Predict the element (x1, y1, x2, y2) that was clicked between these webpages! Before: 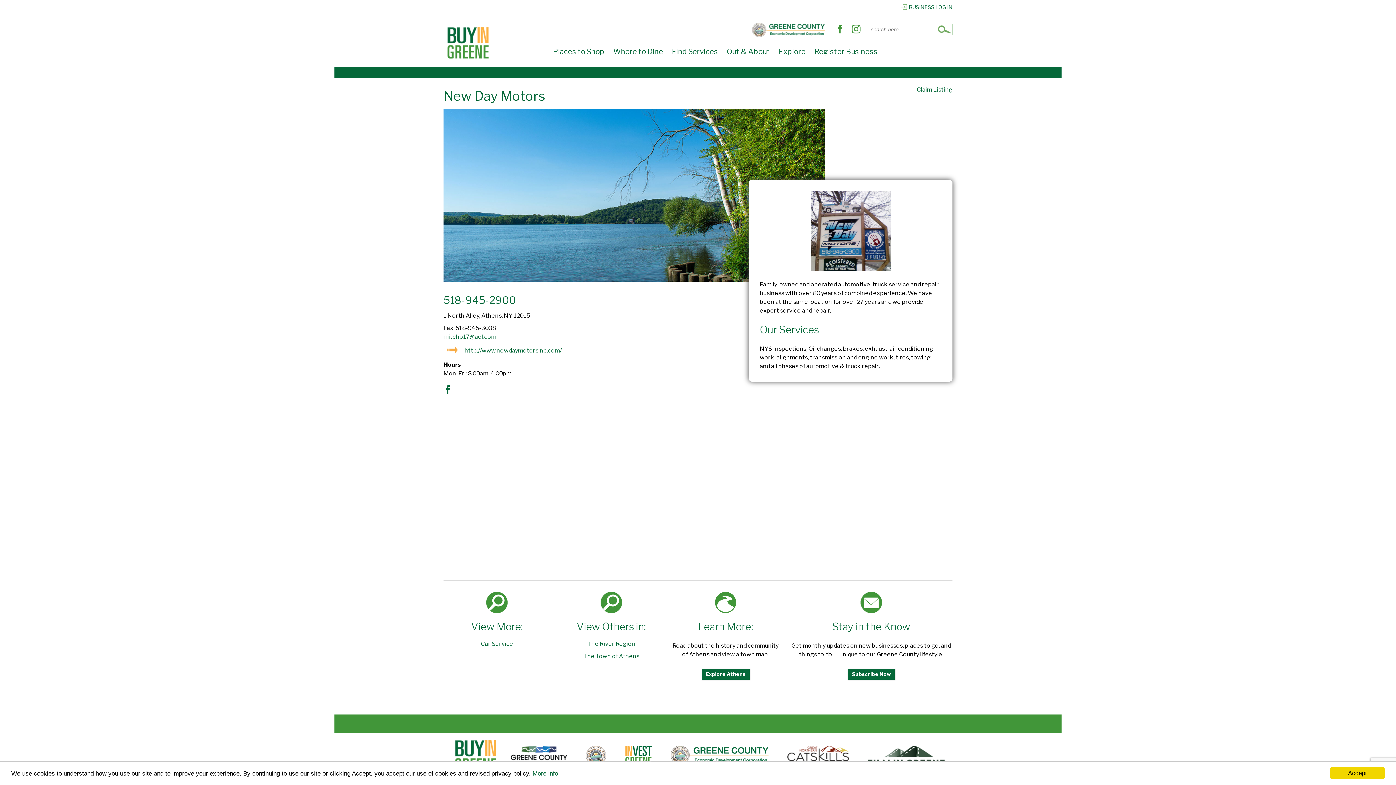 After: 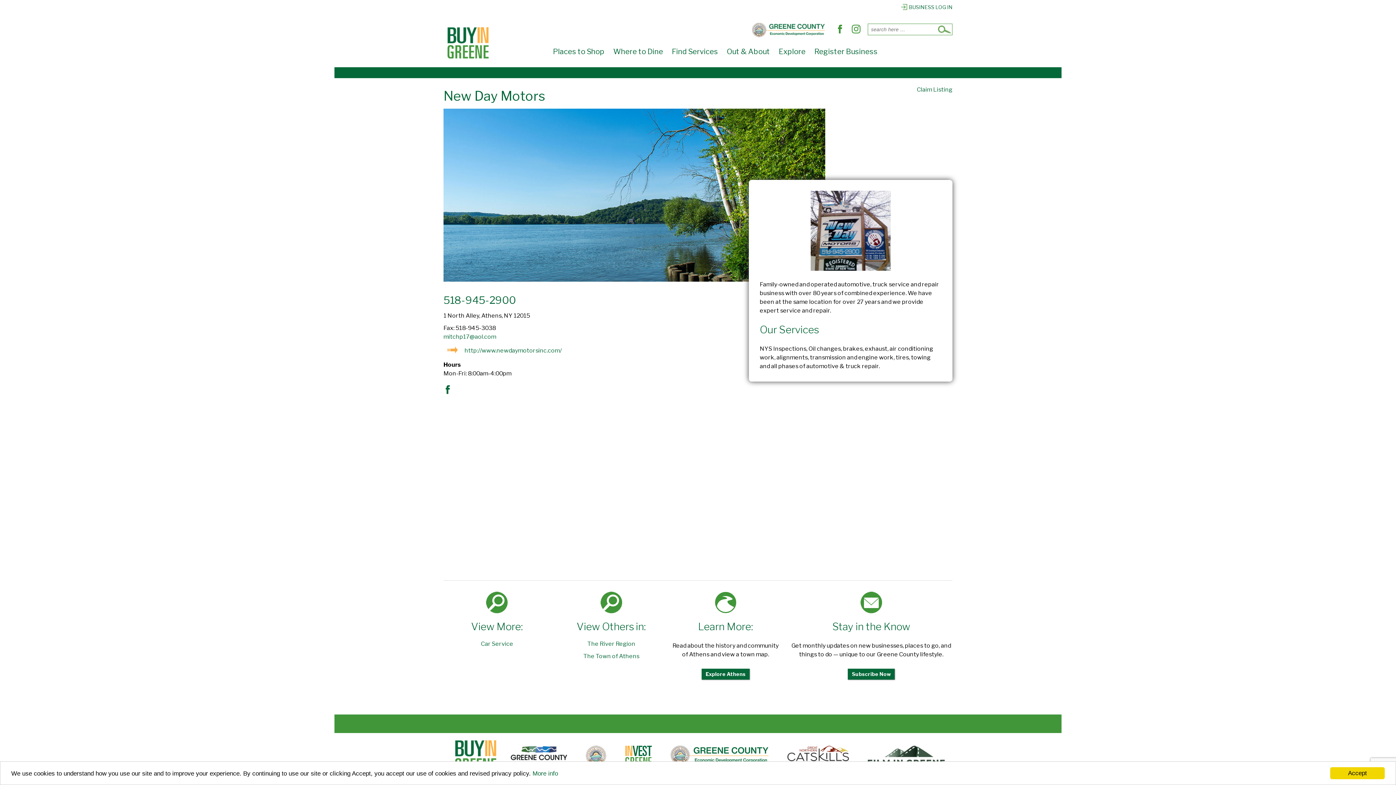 Action: label: 518-945-2900 bbox: (443, 292, 952, 308)